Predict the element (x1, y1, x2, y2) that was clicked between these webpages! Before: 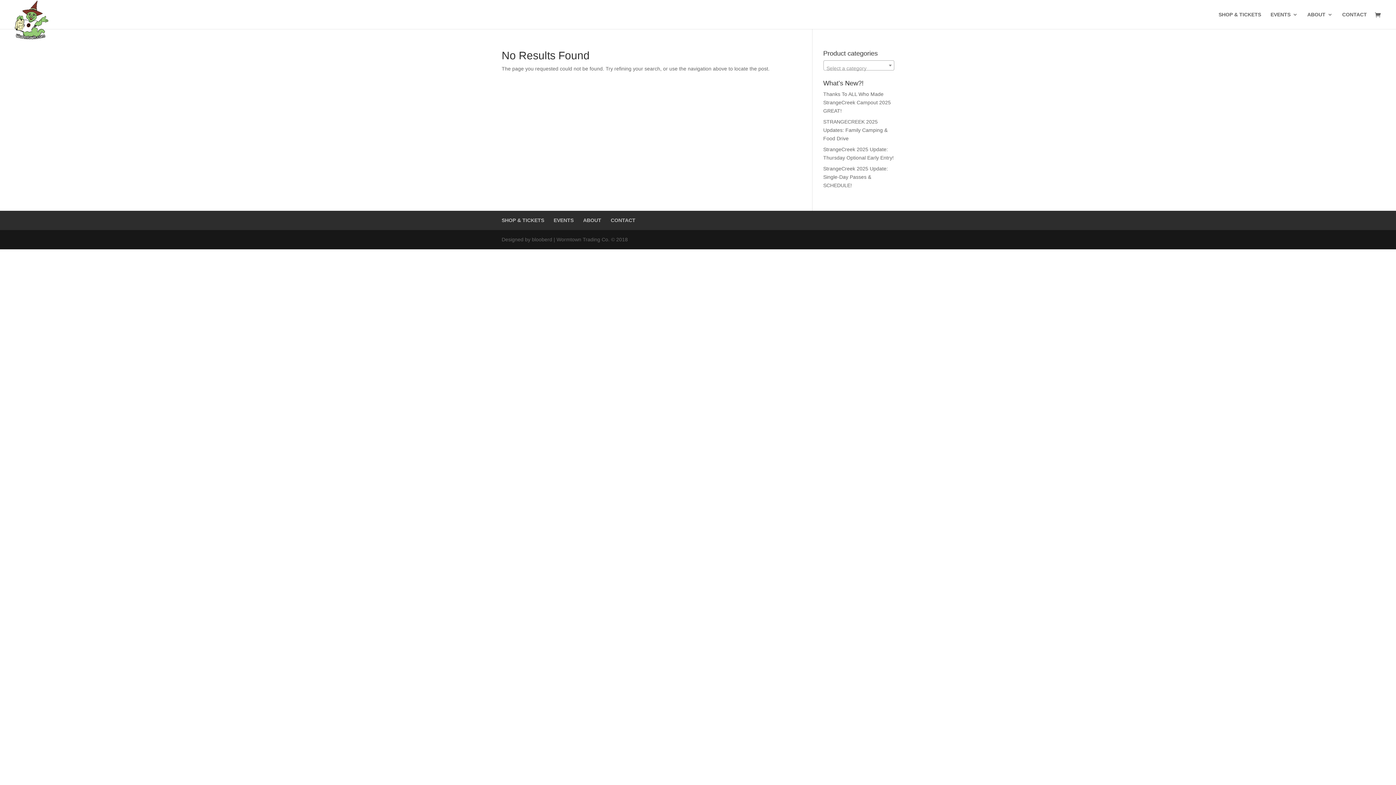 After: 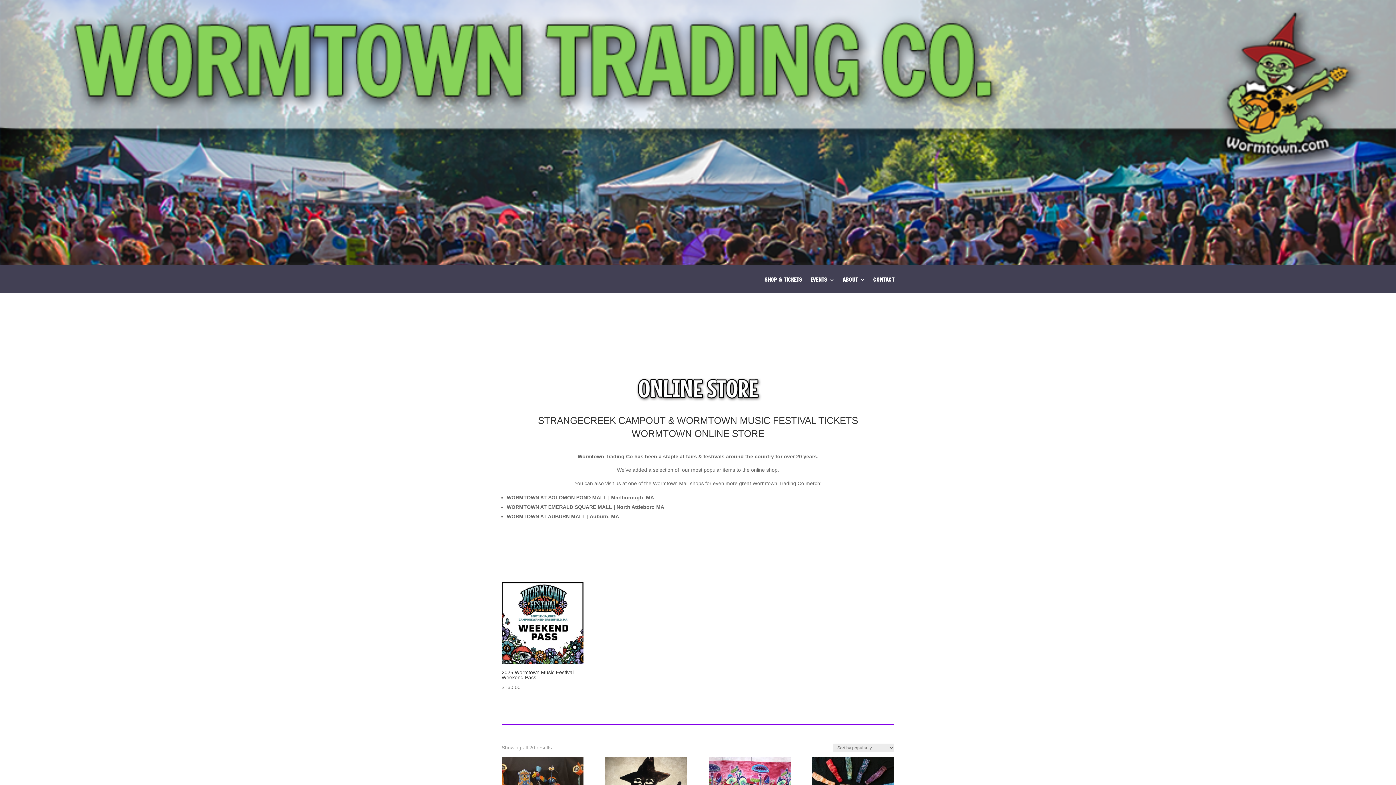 Action: bbox: (501, 217, 544, 223) label: SHOP & TICKETS